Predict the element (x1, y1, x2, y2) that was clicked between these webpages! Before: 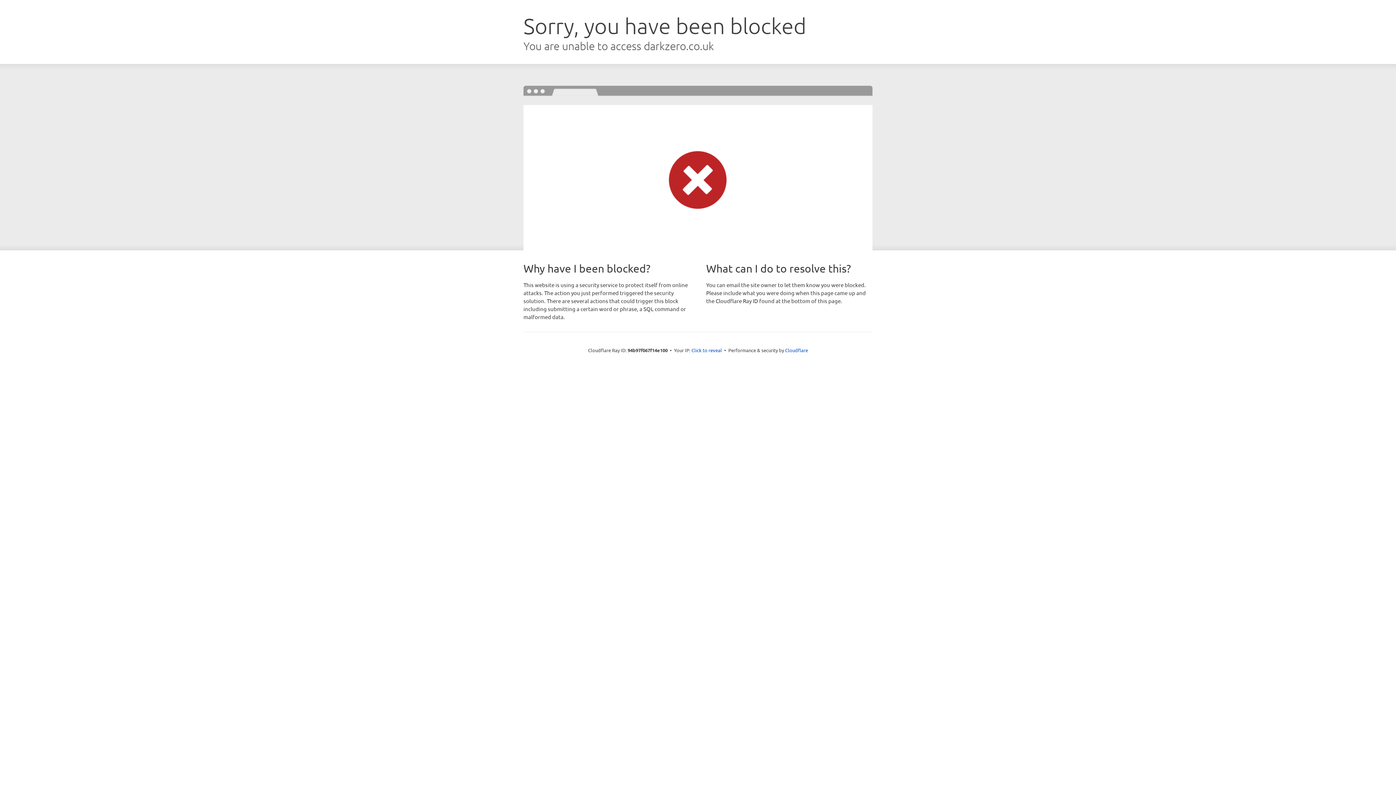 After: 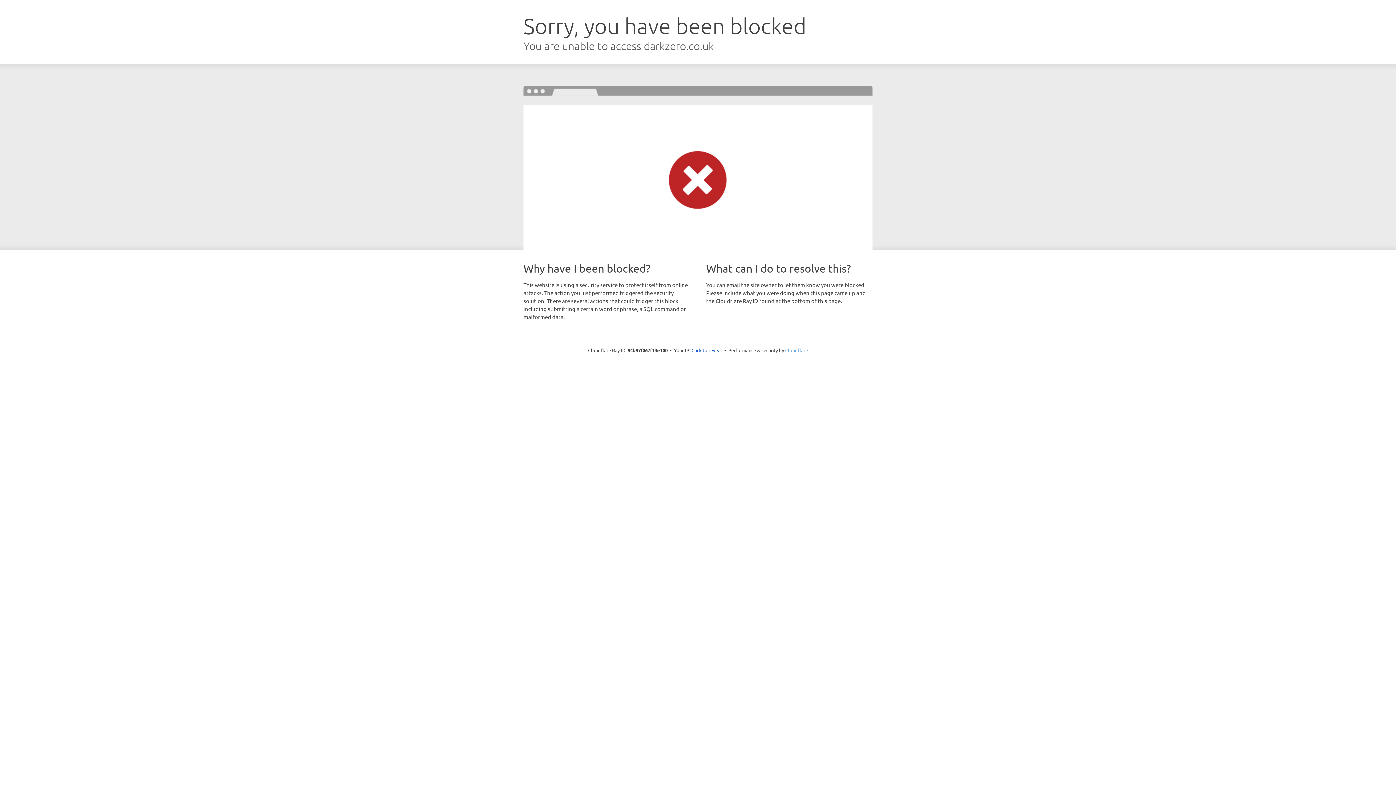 Action: bbox: (785, 347, 808, 353) label: Cloudflare